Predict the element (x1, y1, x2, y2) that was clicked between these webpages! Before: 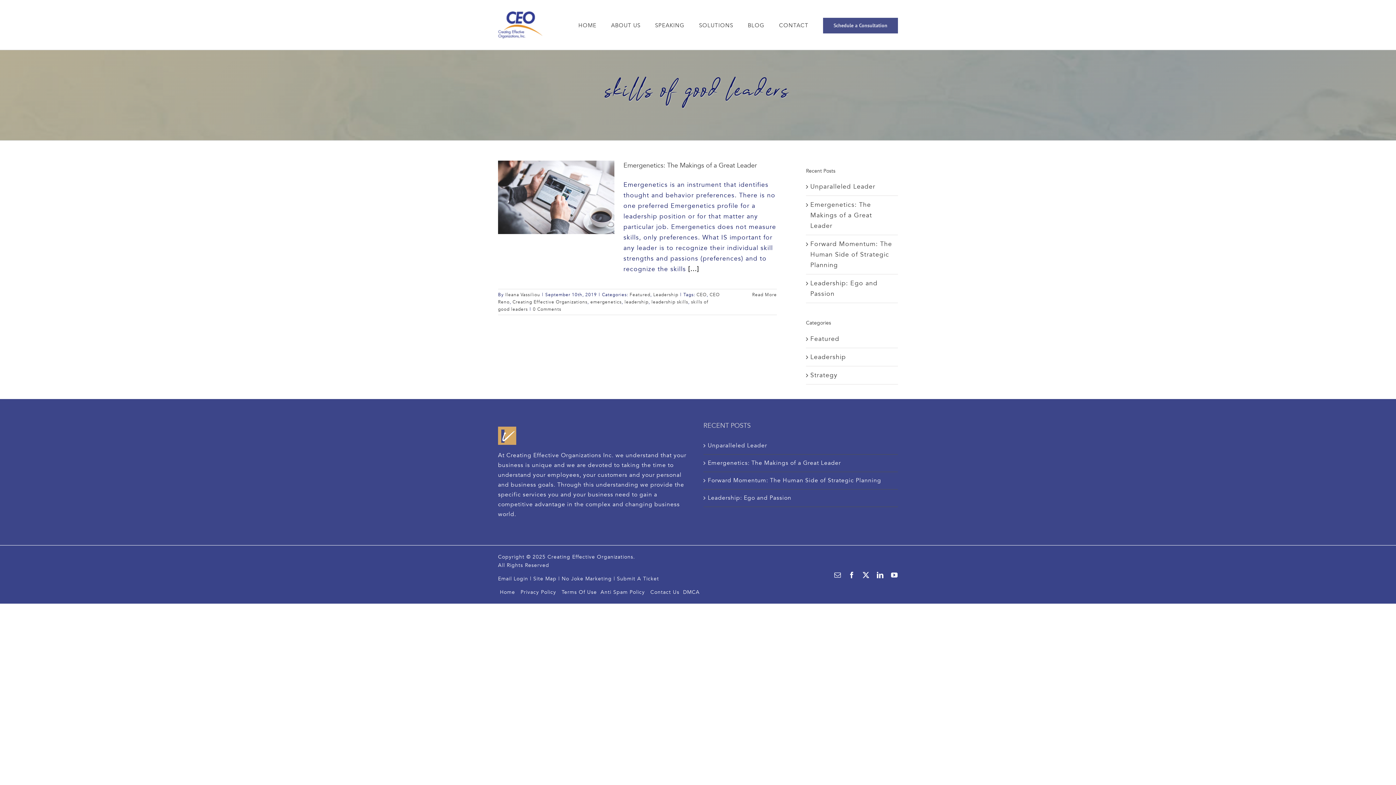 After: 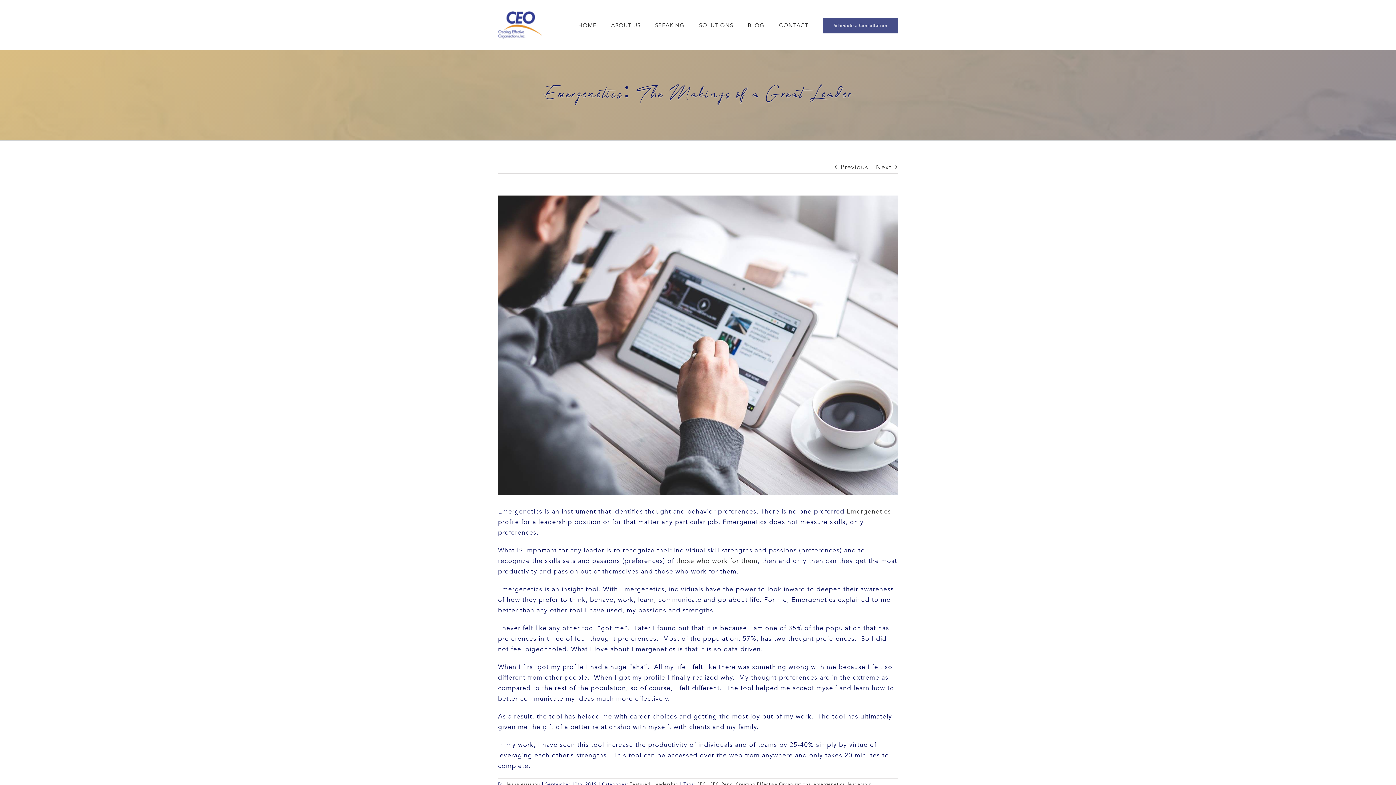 Action: label: [...] bbox: (688, 264, 699, 273)